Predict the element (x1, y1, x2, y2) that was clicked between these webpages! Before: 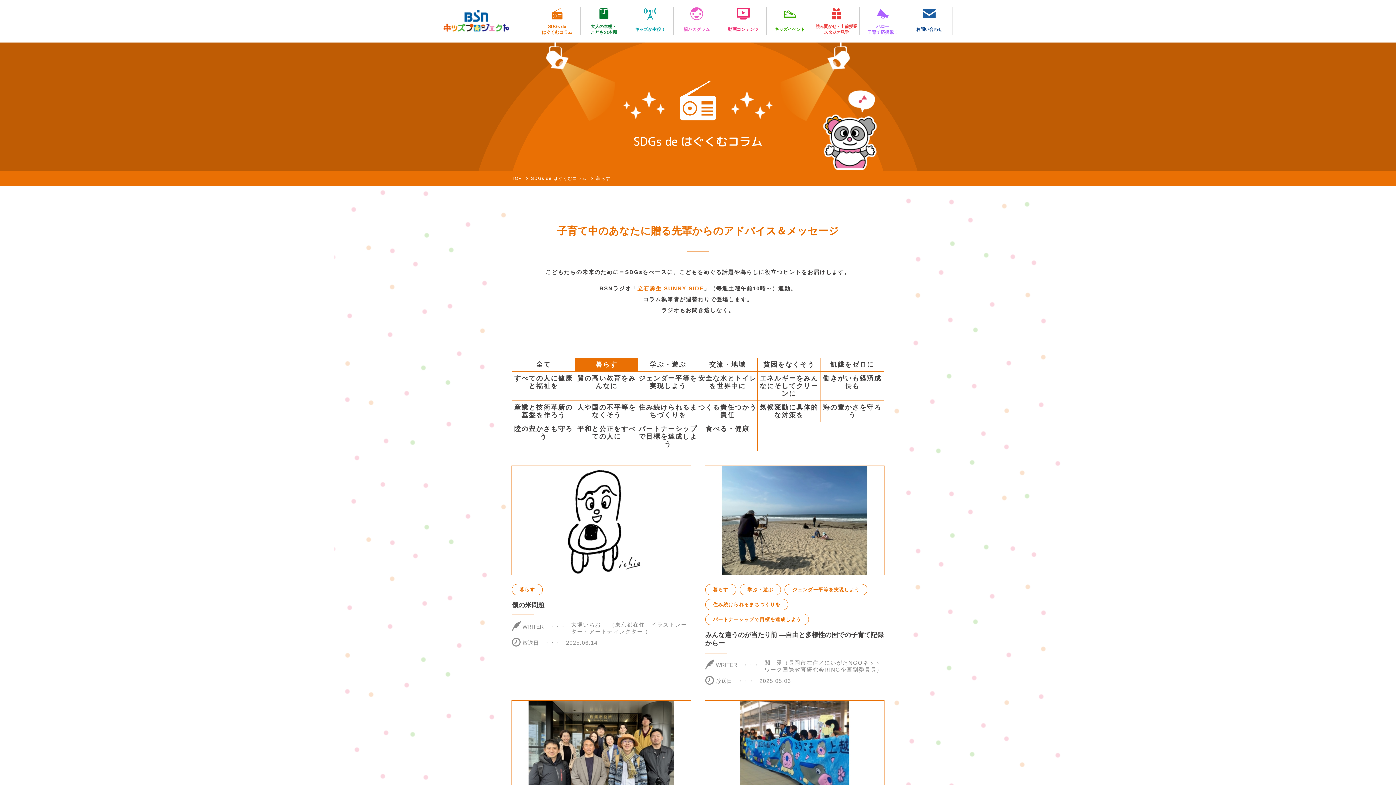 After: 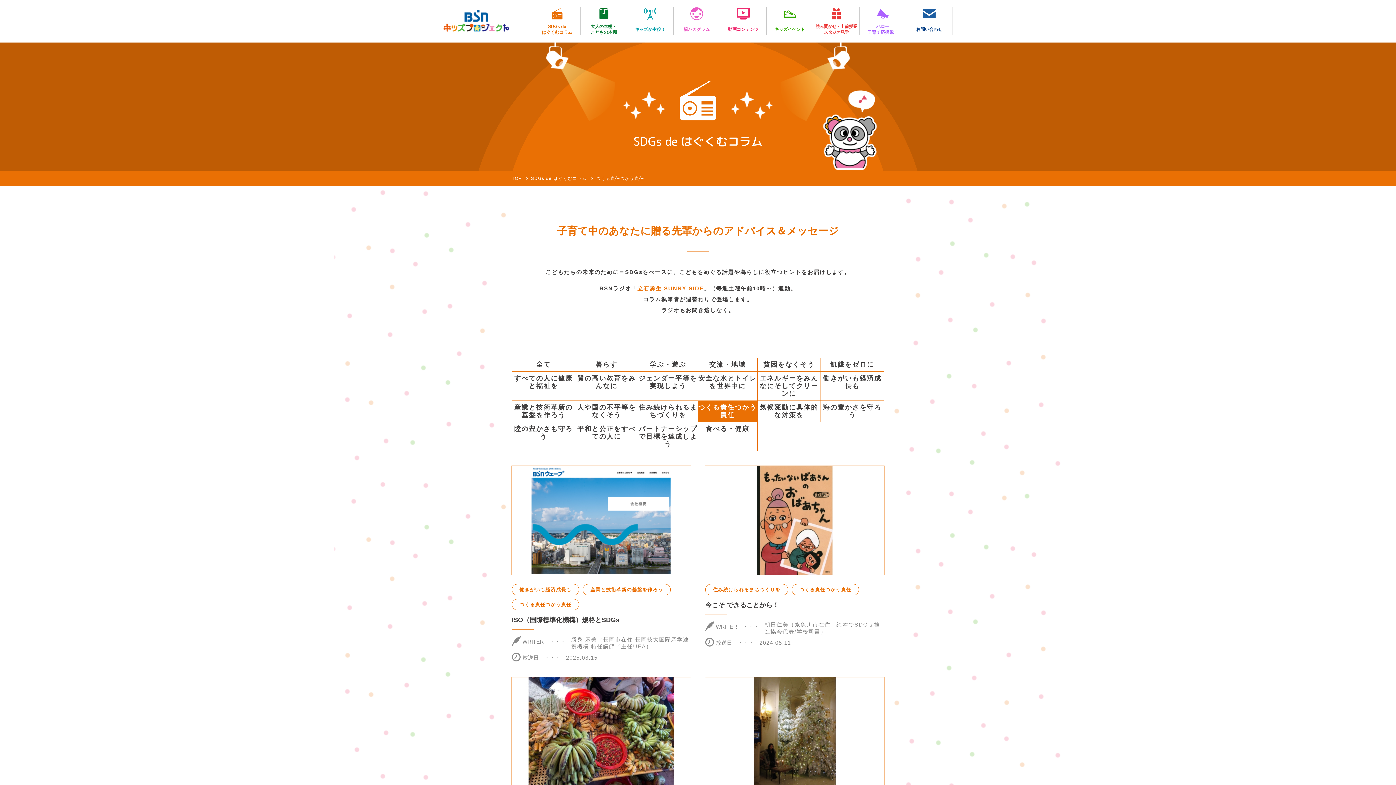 Action: label: つくる責任つかう責任 bbox: (698, 401, 757, 422)